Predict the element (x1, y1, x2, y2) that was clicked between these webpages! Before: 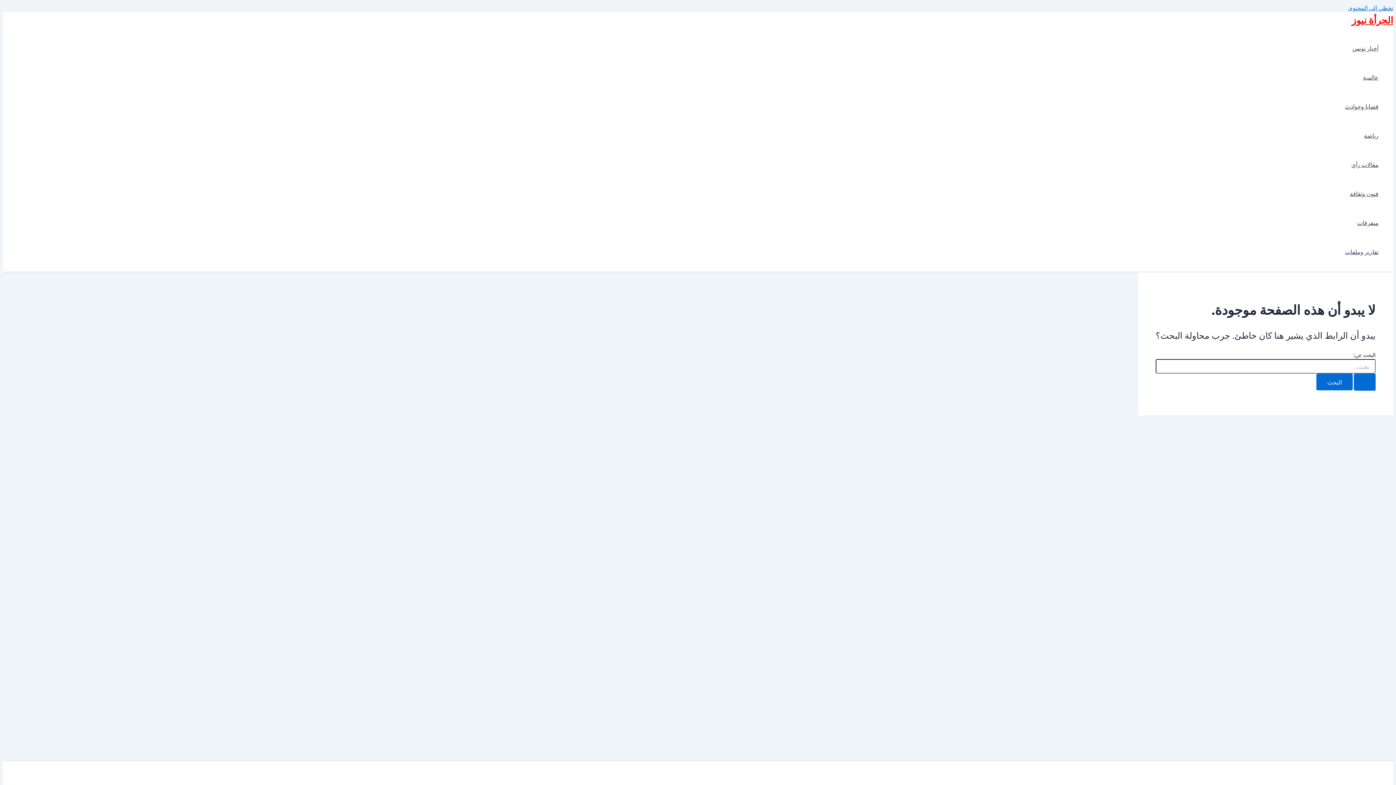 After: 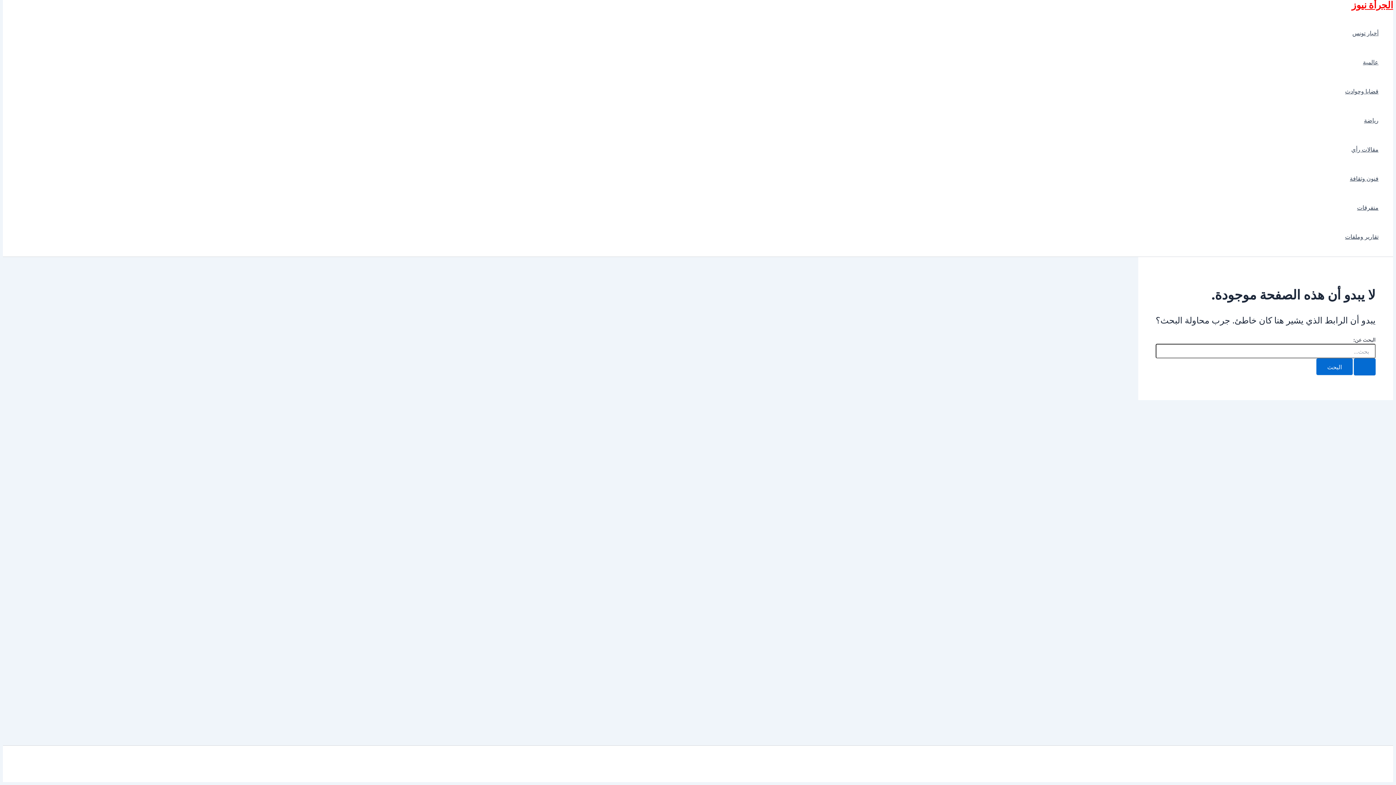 Action: bbox: (1348, 4, 1393, 11) label: تخطي إلى المحتوى